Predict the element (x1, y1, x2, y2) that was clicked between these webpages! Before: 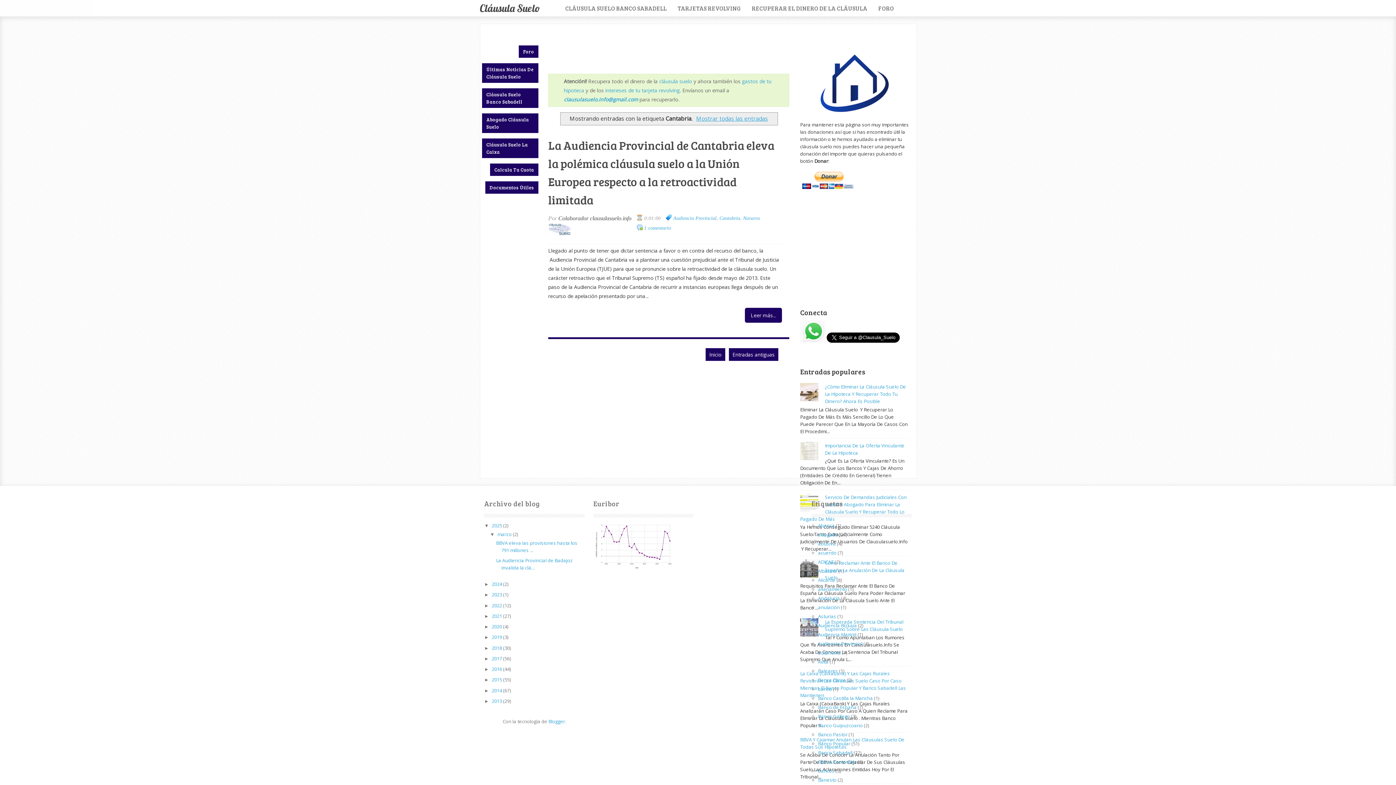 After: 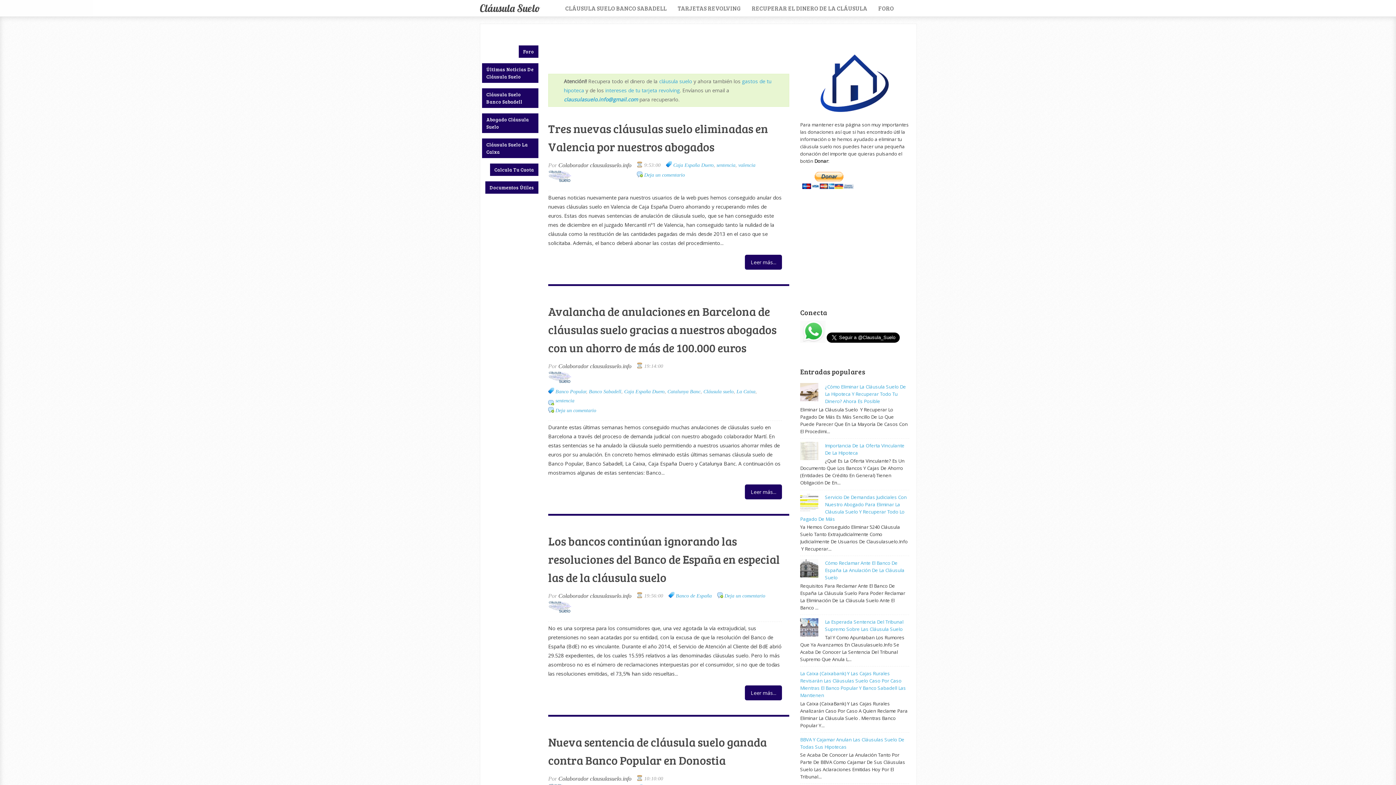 Action: bbox: (492, 676, 502, 683) label: 2015